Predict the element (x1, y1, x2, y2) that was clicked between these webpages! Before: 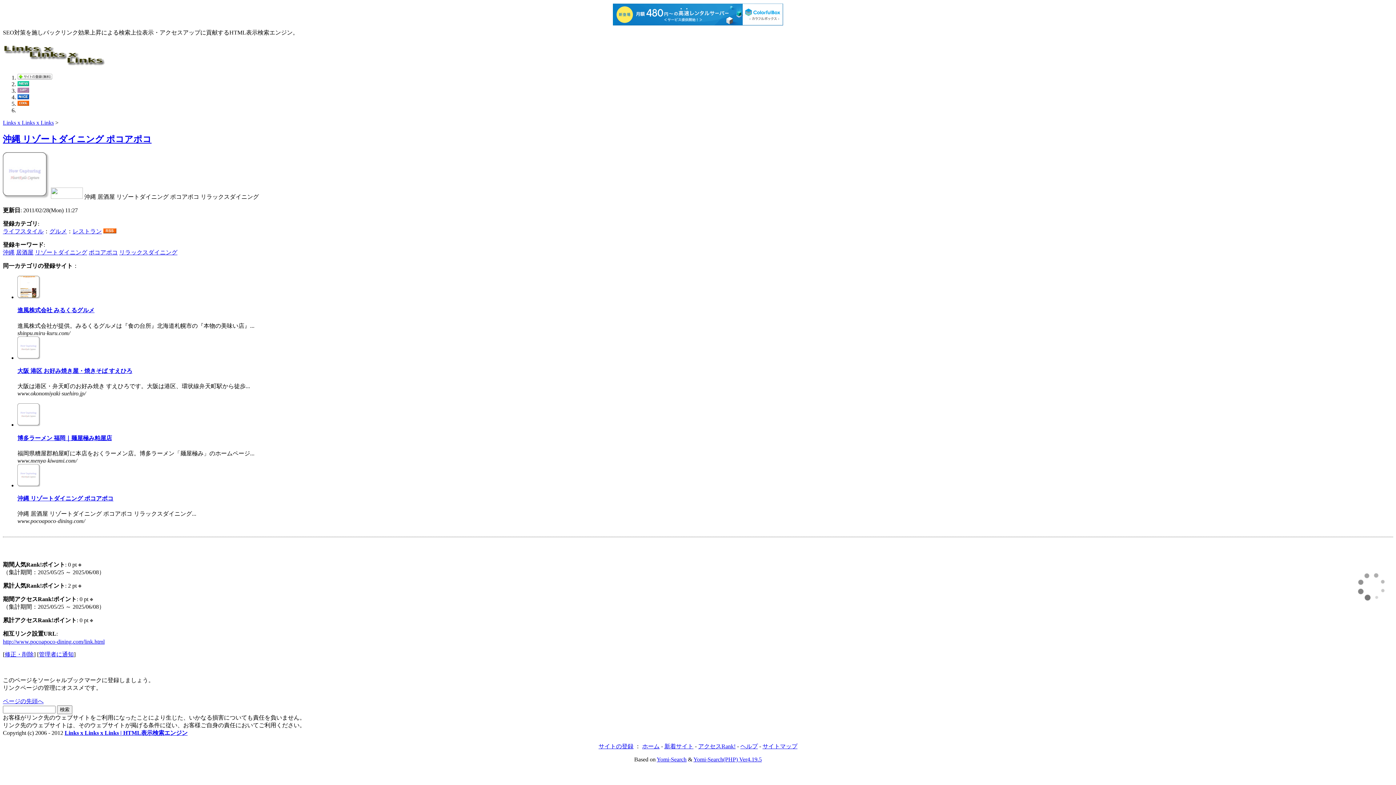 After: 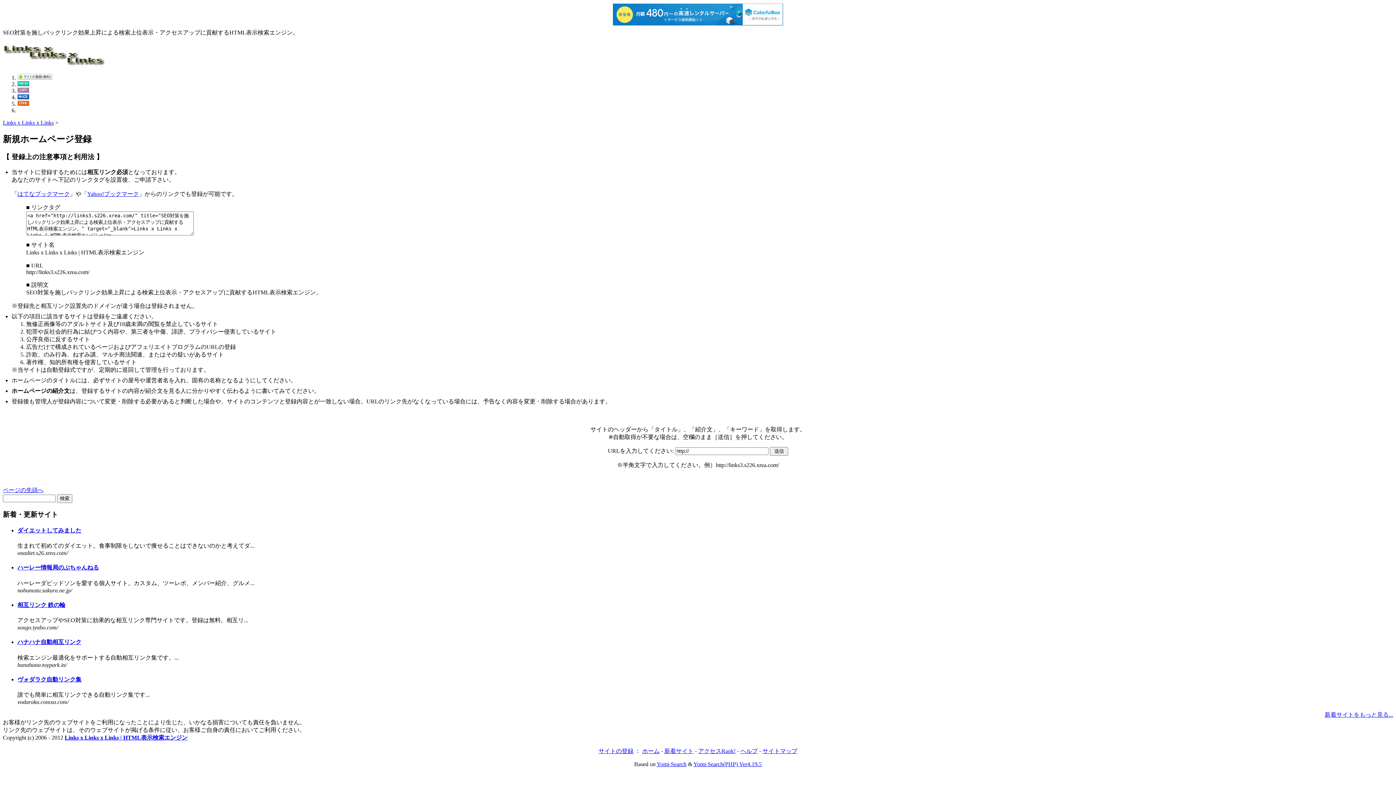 Action: bbox: (598, 743, 633, 749) label: サイトの登録